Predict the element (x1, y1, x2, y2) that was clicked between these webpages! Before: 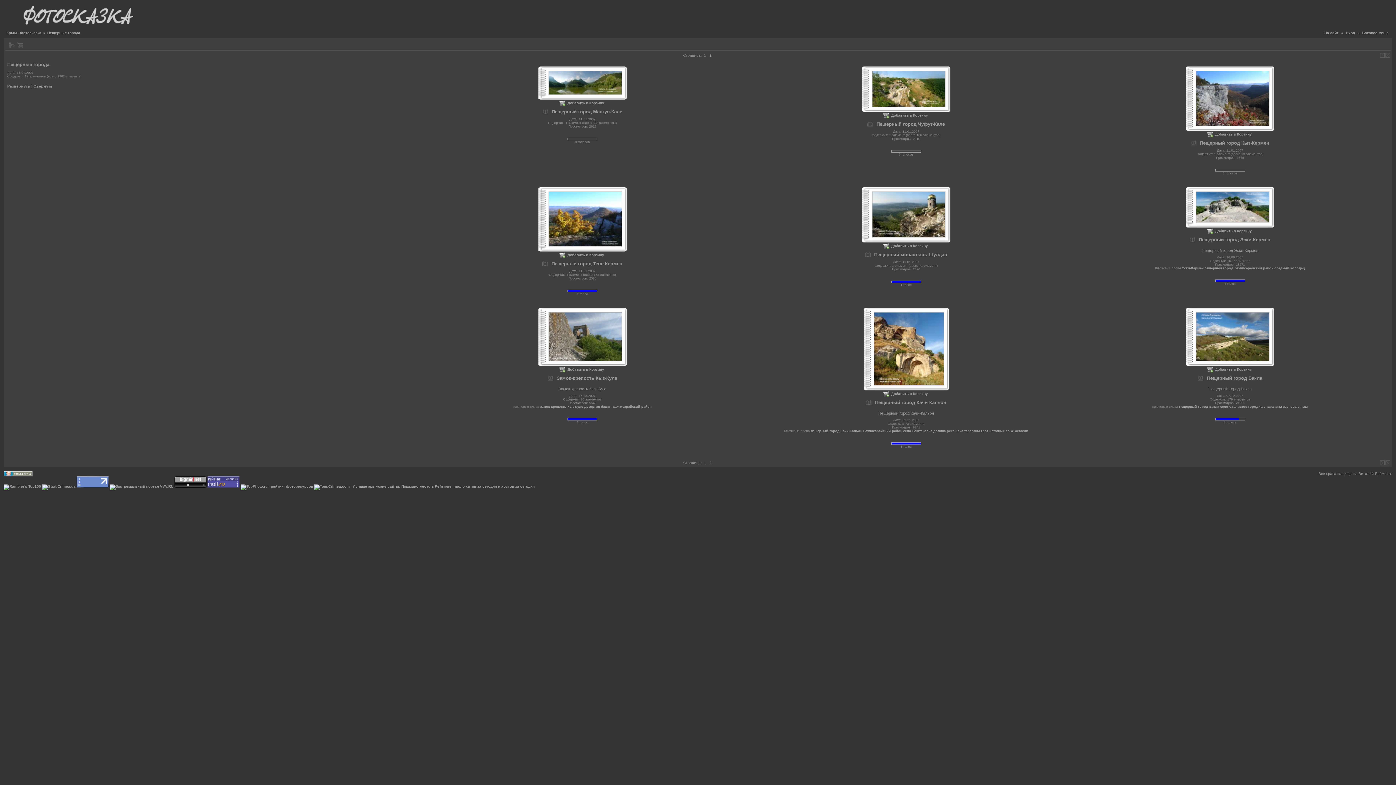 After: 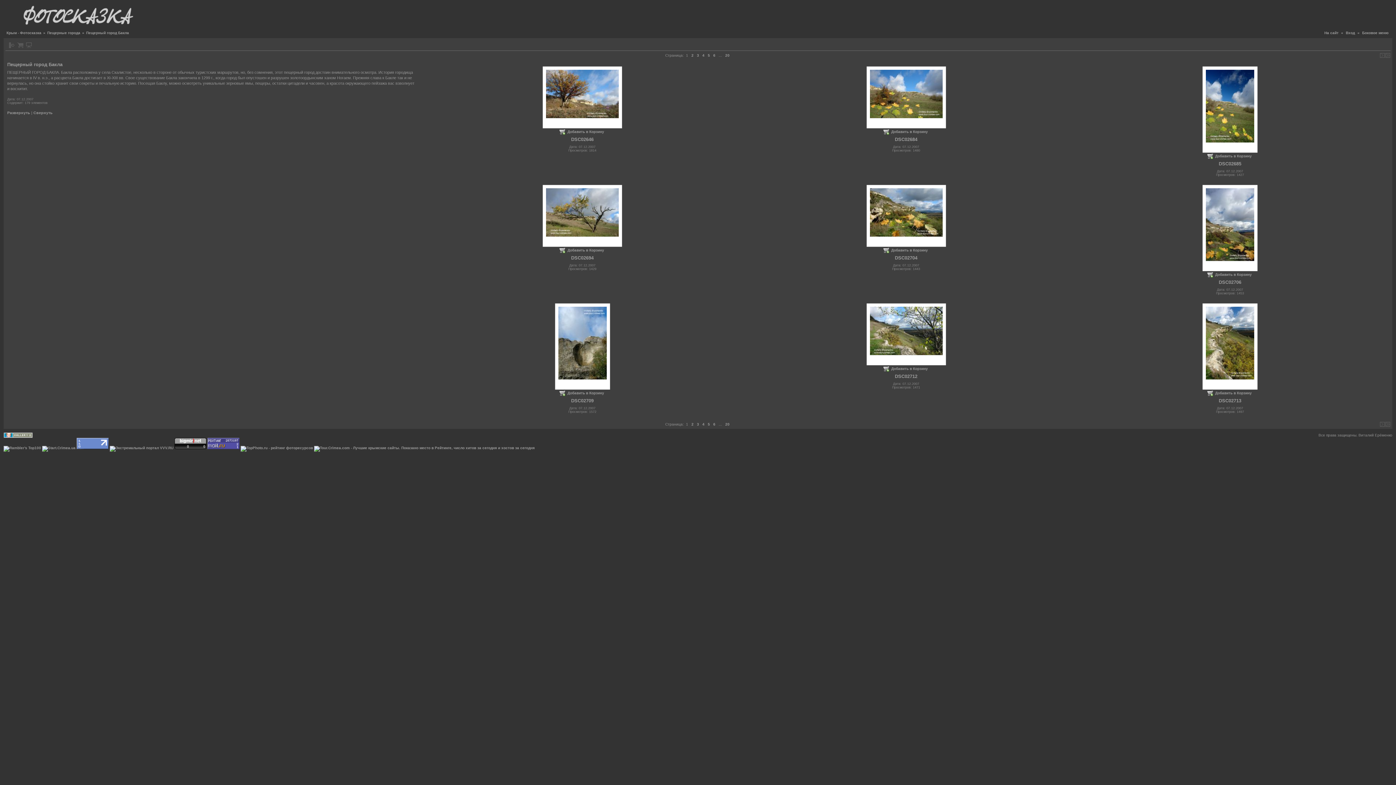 Action: bbox: (1196, 360, 1269, 361)